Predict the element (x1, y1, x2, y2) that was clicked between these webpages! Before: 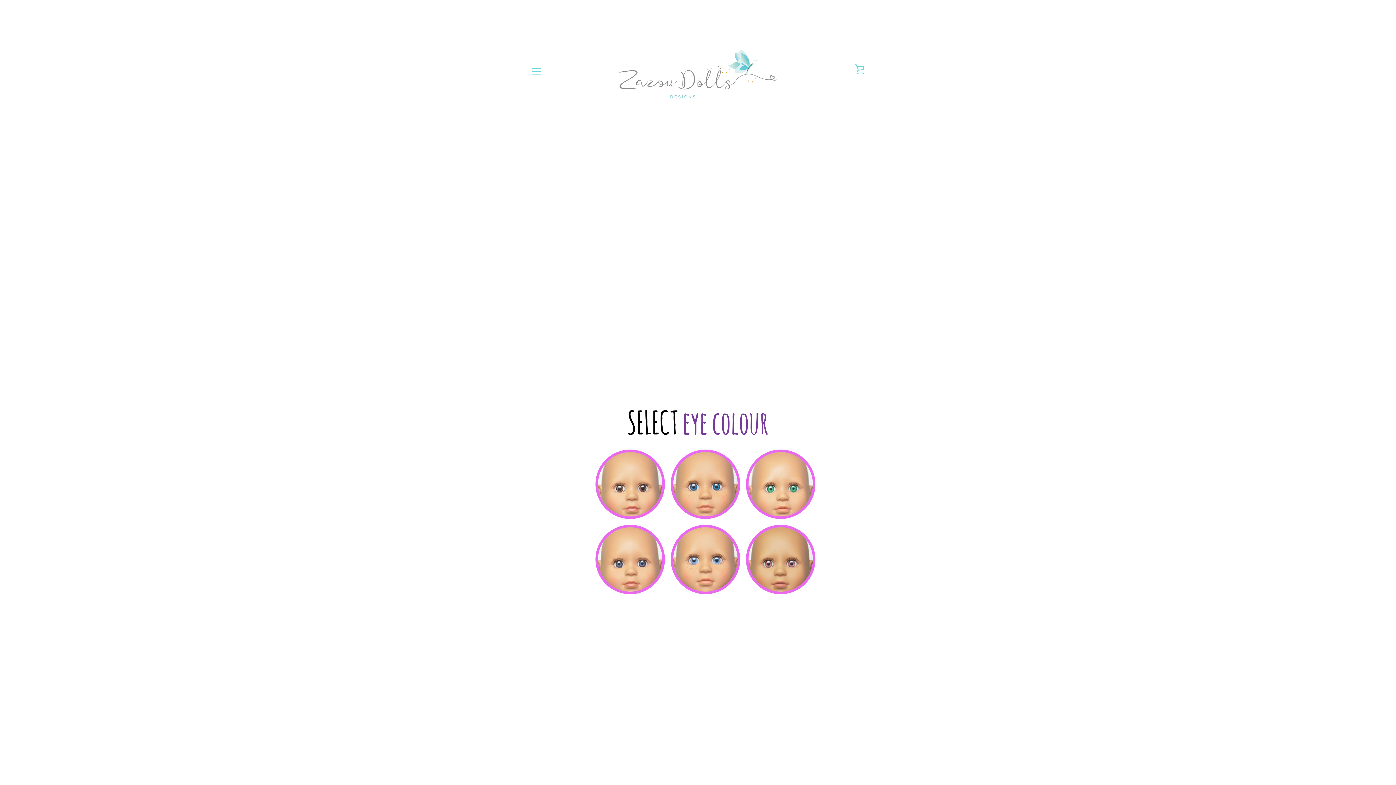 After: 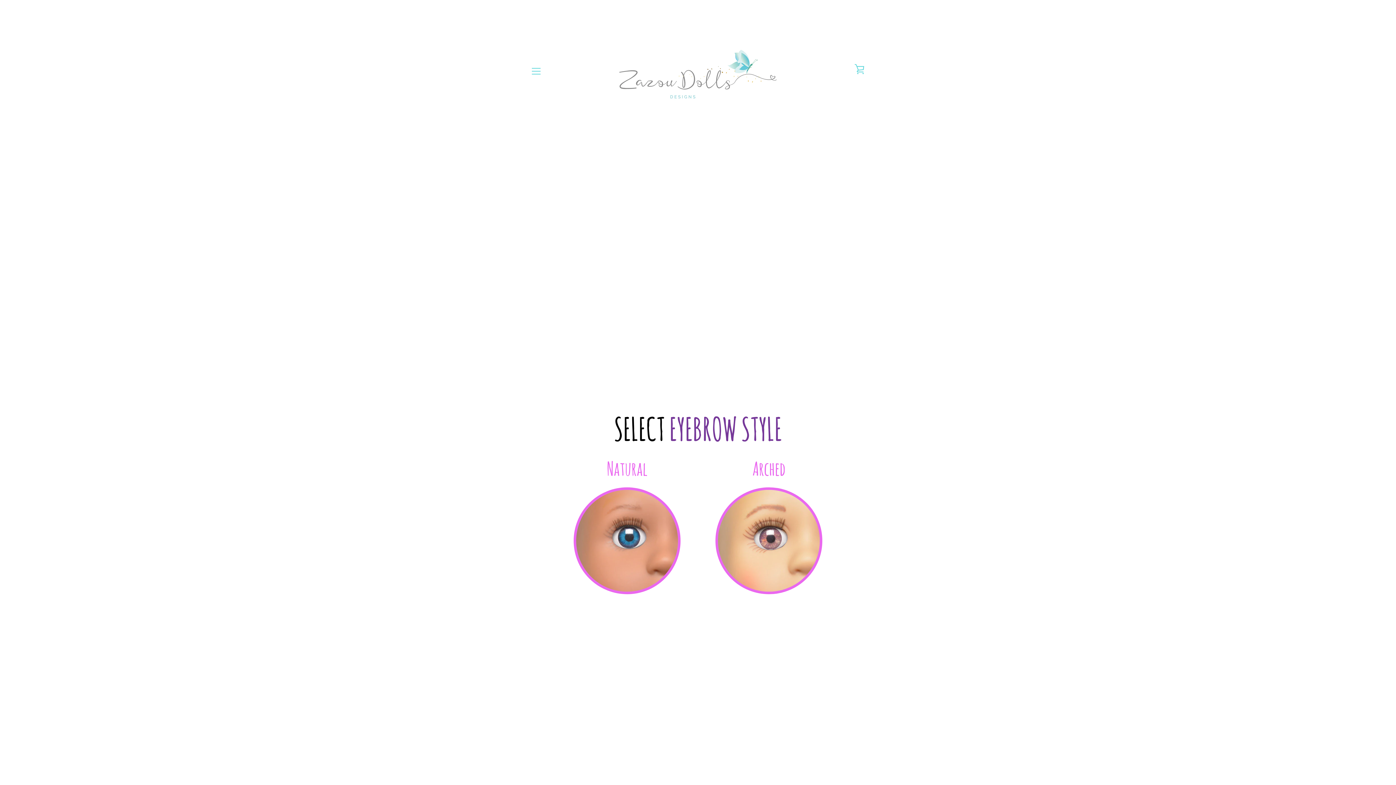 Action: label: Green bbox: (746, 449, 815, 519)